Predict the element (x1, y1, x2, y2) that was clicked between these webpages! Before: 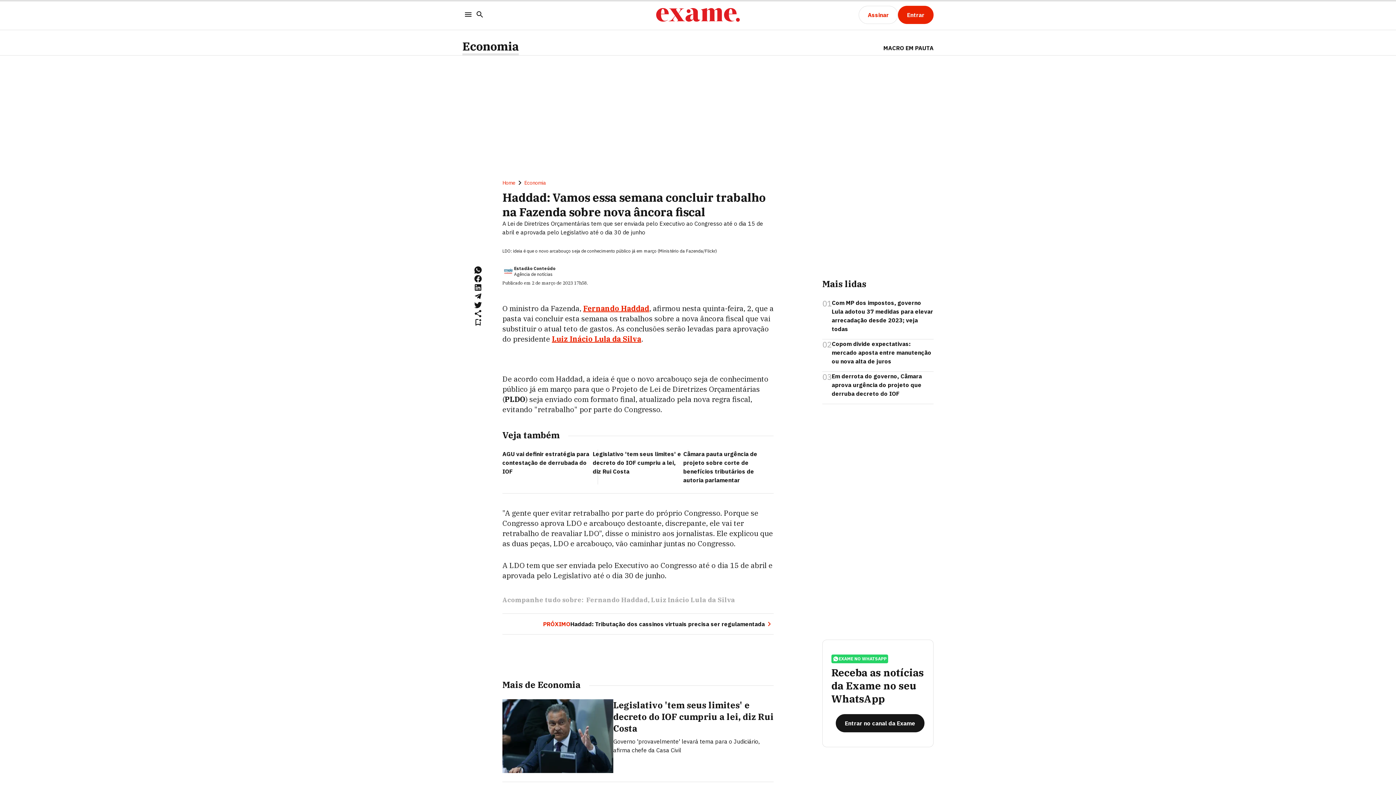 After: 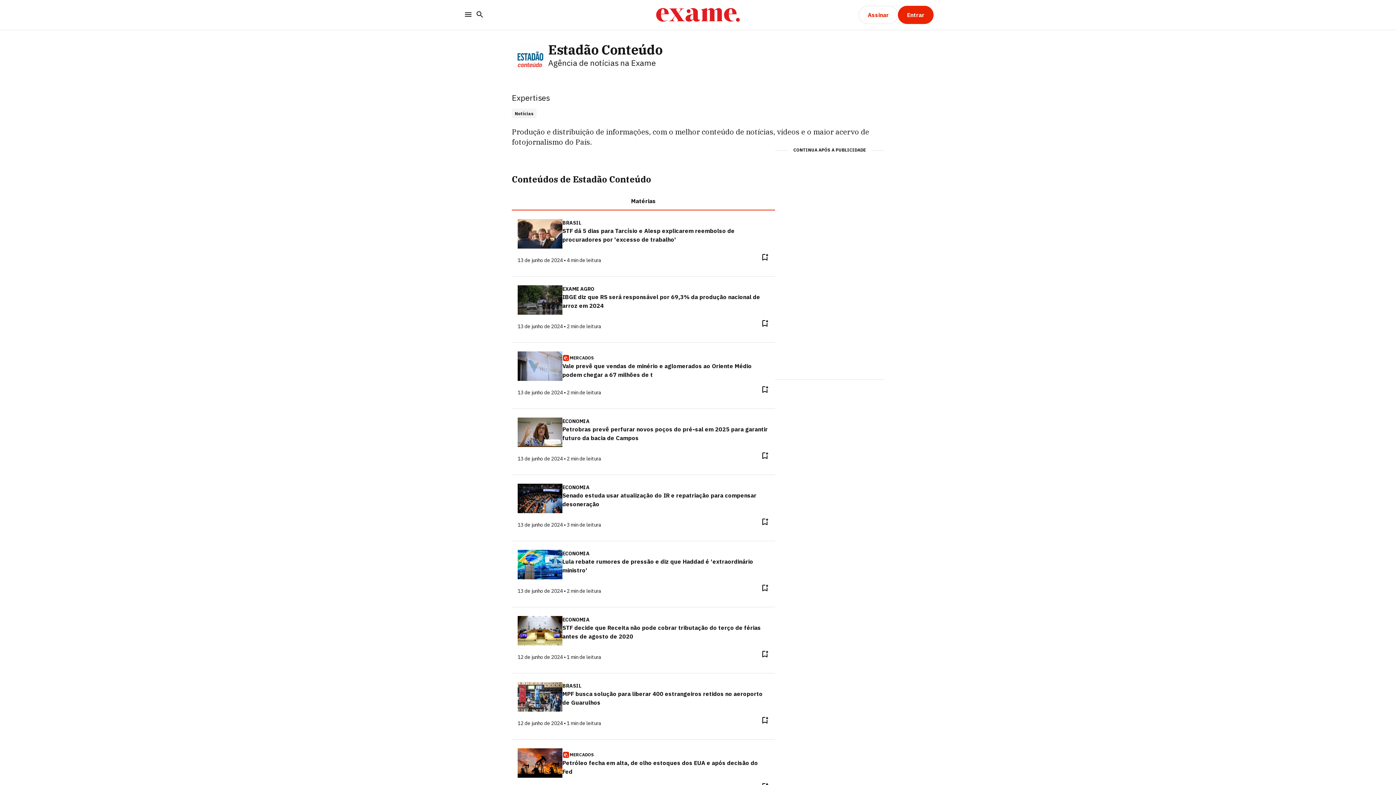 Action: label: Estadão Conteúdo bbox: (514, 265, 555, 271)